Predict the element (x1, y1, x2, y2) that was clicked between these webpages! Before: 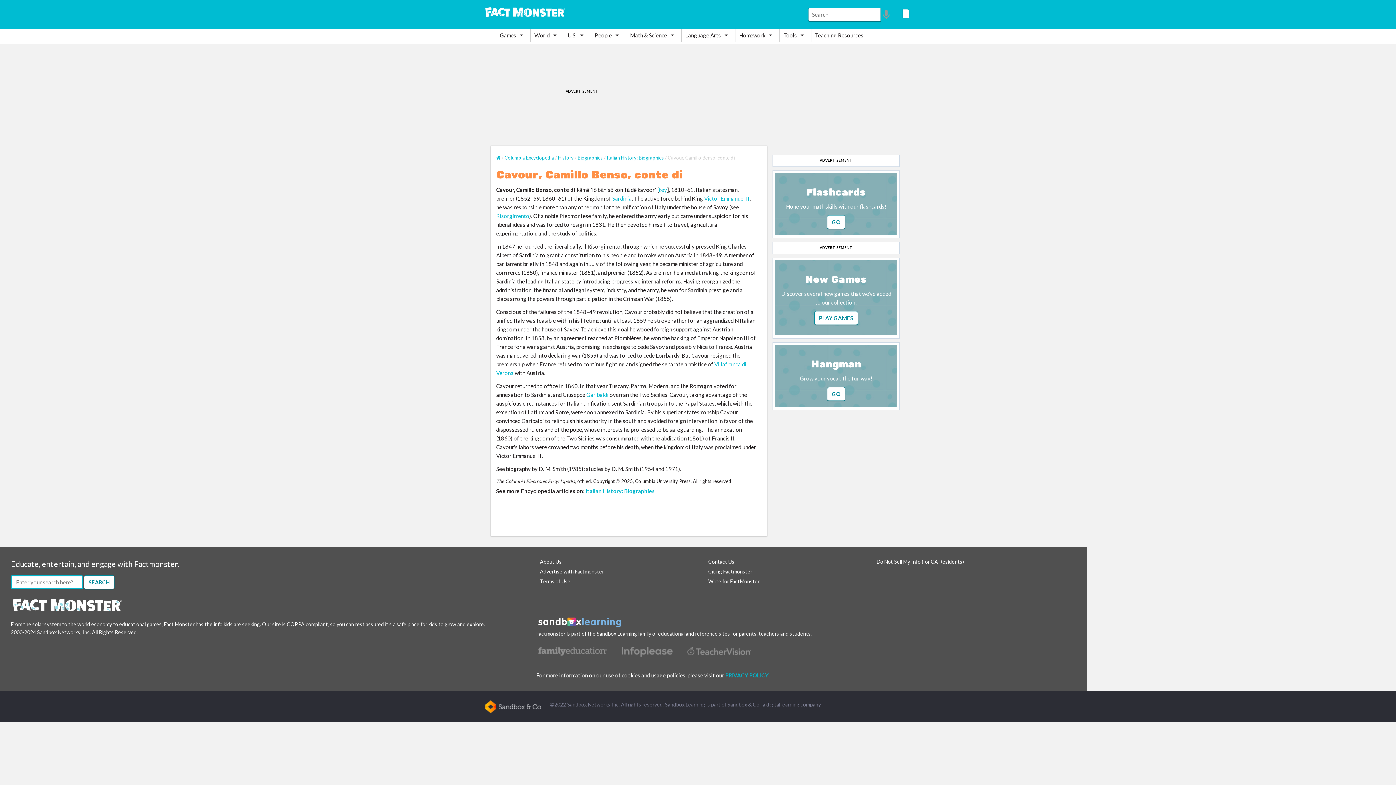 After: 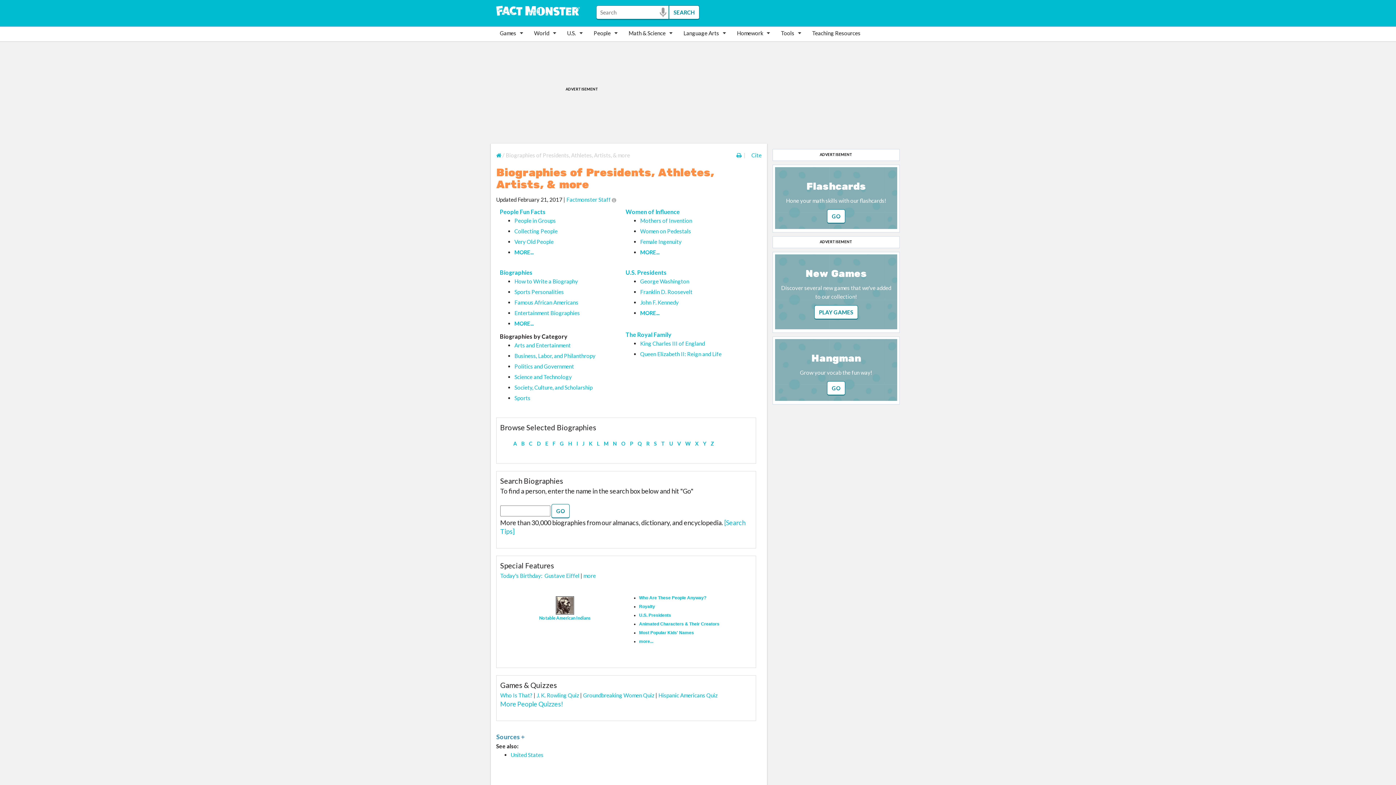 Action: bbox: (591, 29, 626, 41) label: People